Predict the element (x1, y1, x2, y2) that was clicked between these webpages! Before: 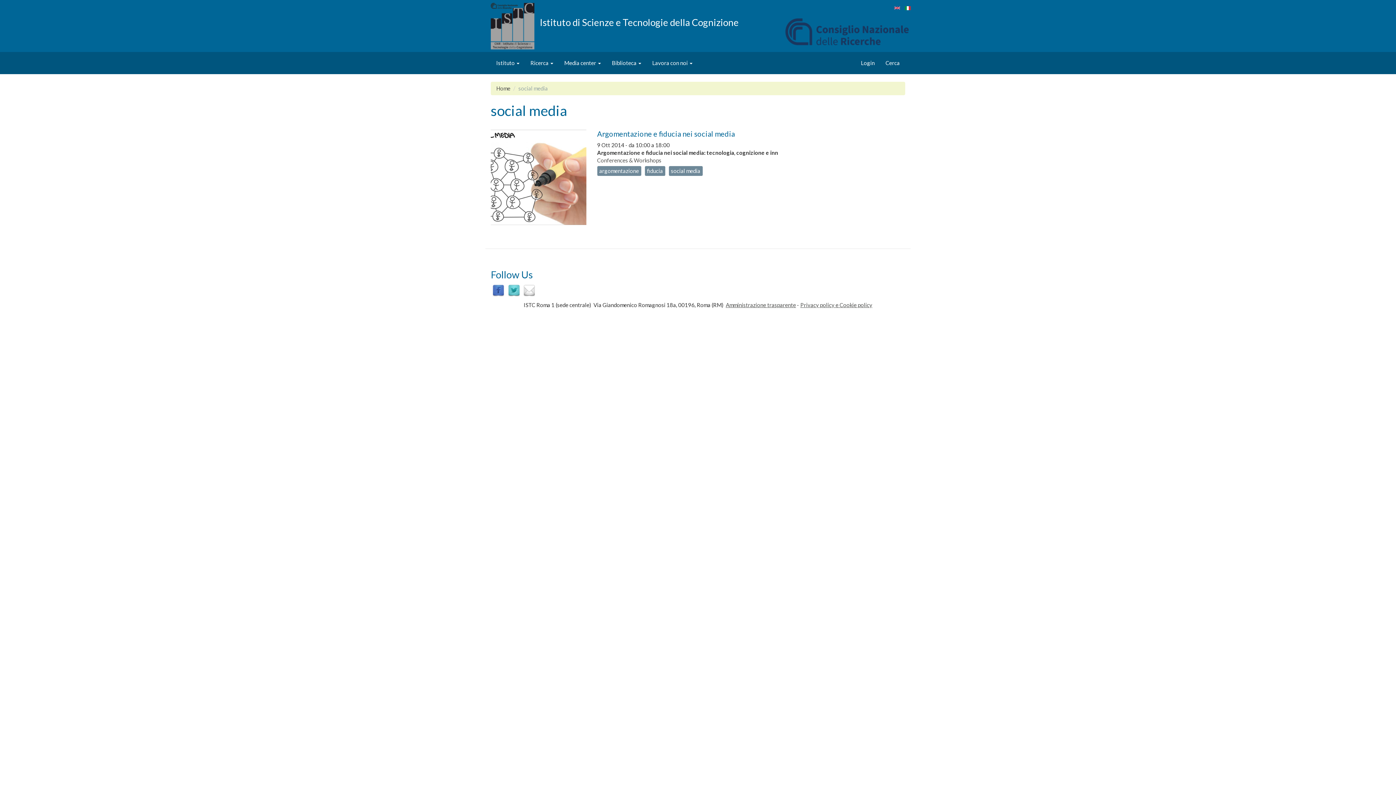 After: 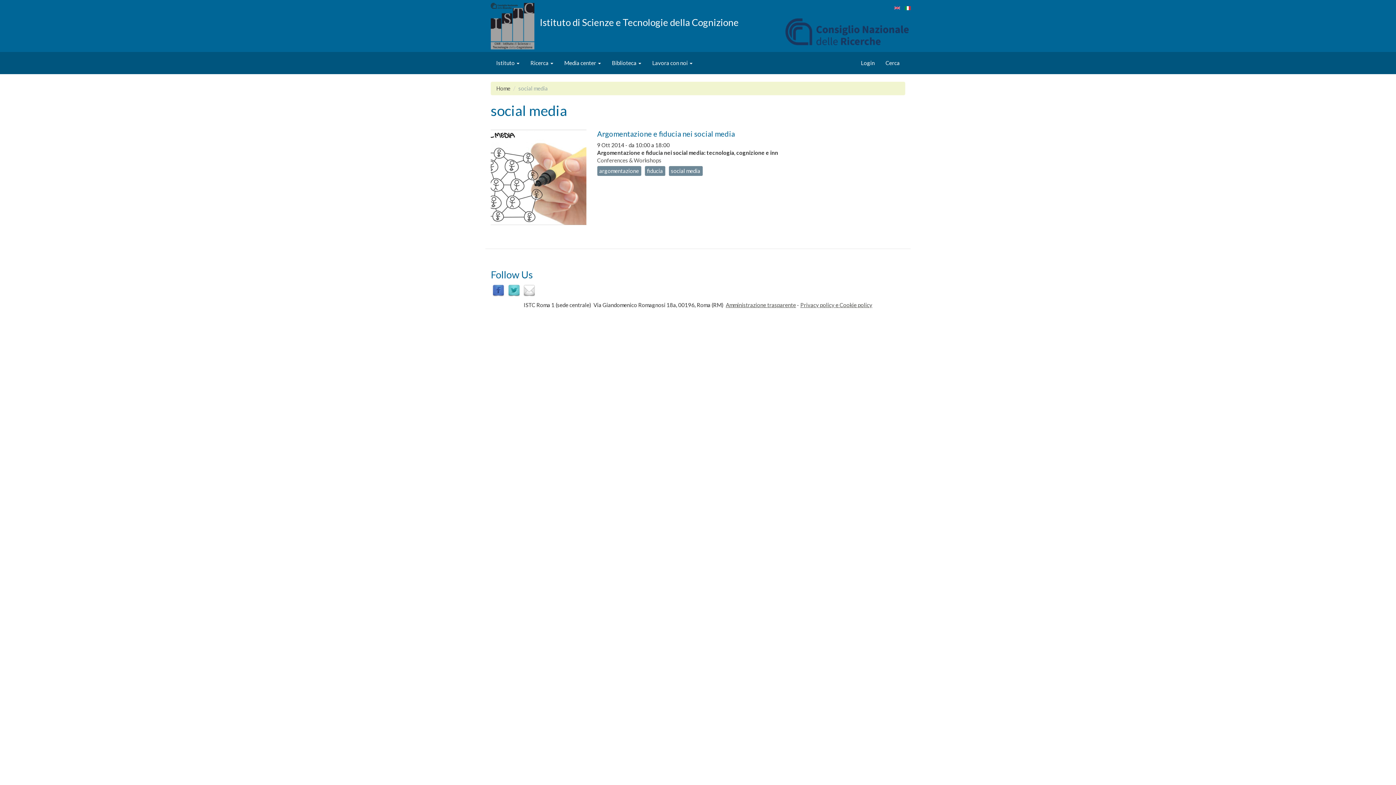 Action: bbox: (508, 286, 519, 293)